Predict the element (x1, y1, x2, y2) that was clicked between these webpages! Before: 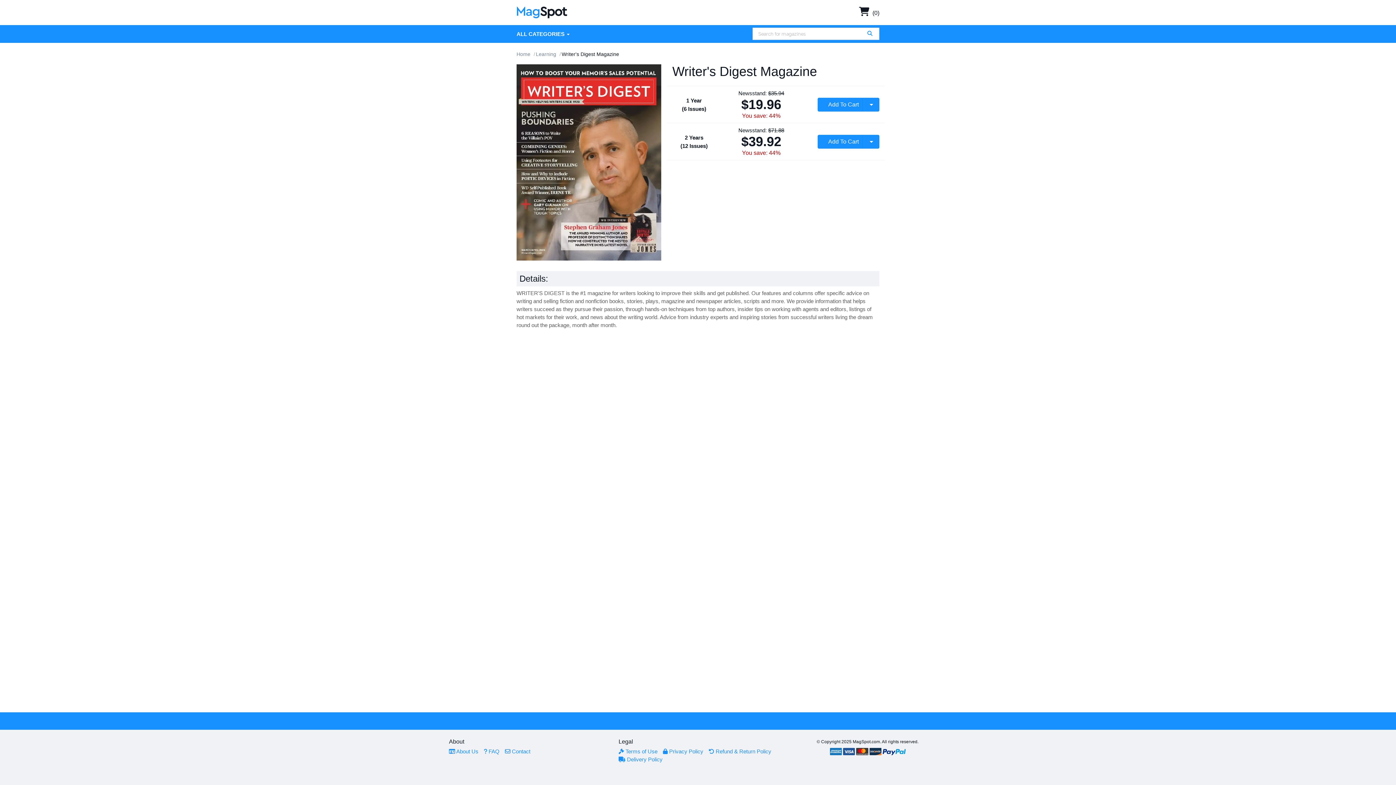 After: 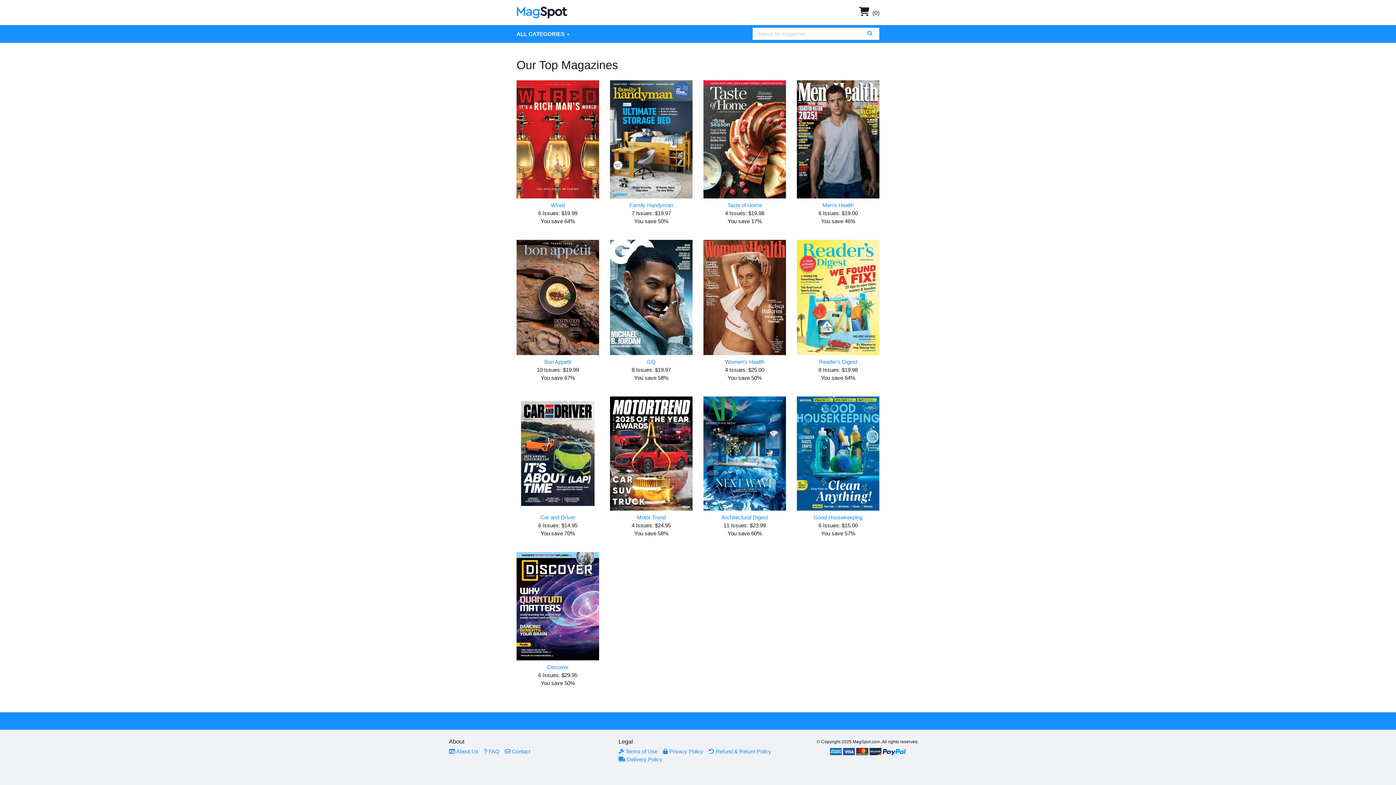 Action: bbox: (516, 6, 603, 18)